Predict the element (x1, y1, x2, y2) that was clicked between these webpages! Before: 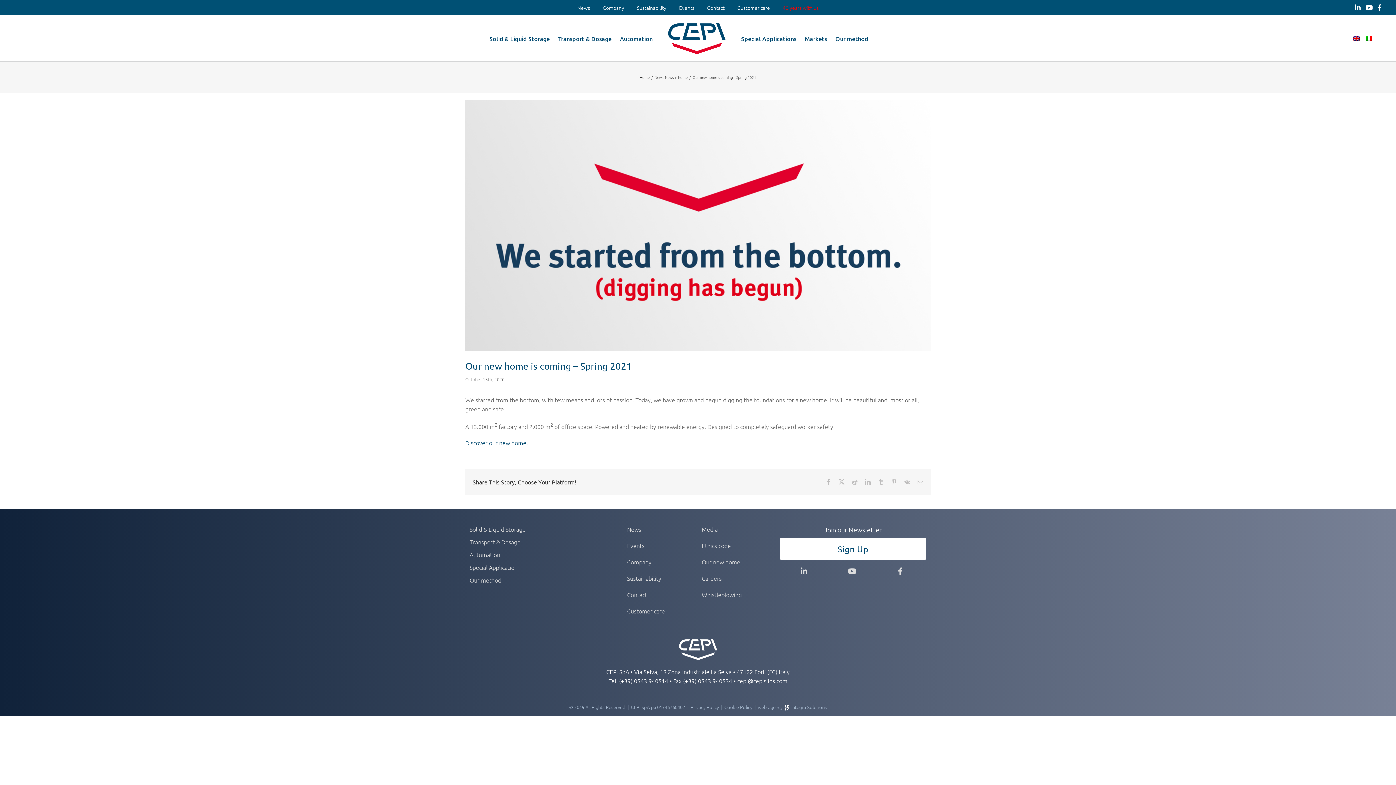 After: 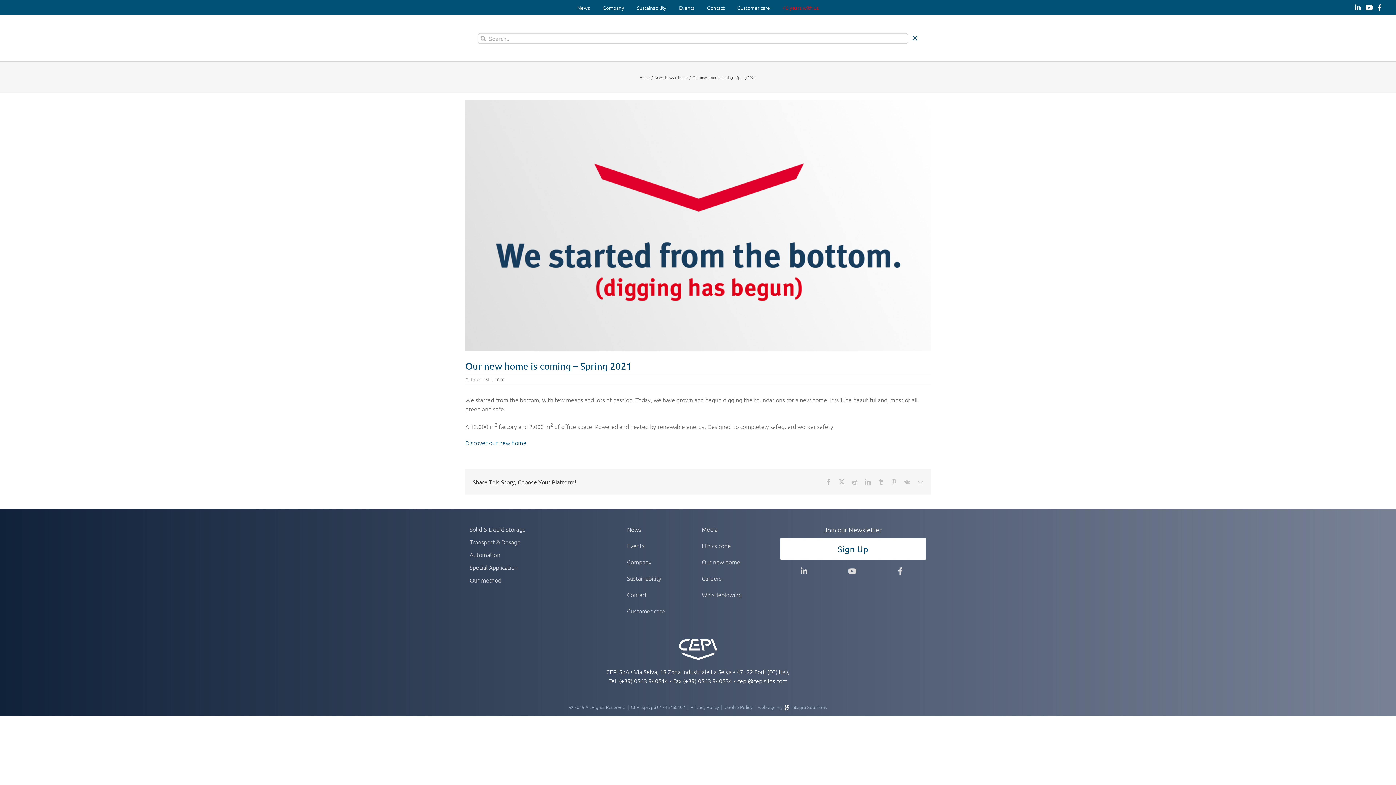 Action: label: Search bbox: (1380, 24, 1385, 52)